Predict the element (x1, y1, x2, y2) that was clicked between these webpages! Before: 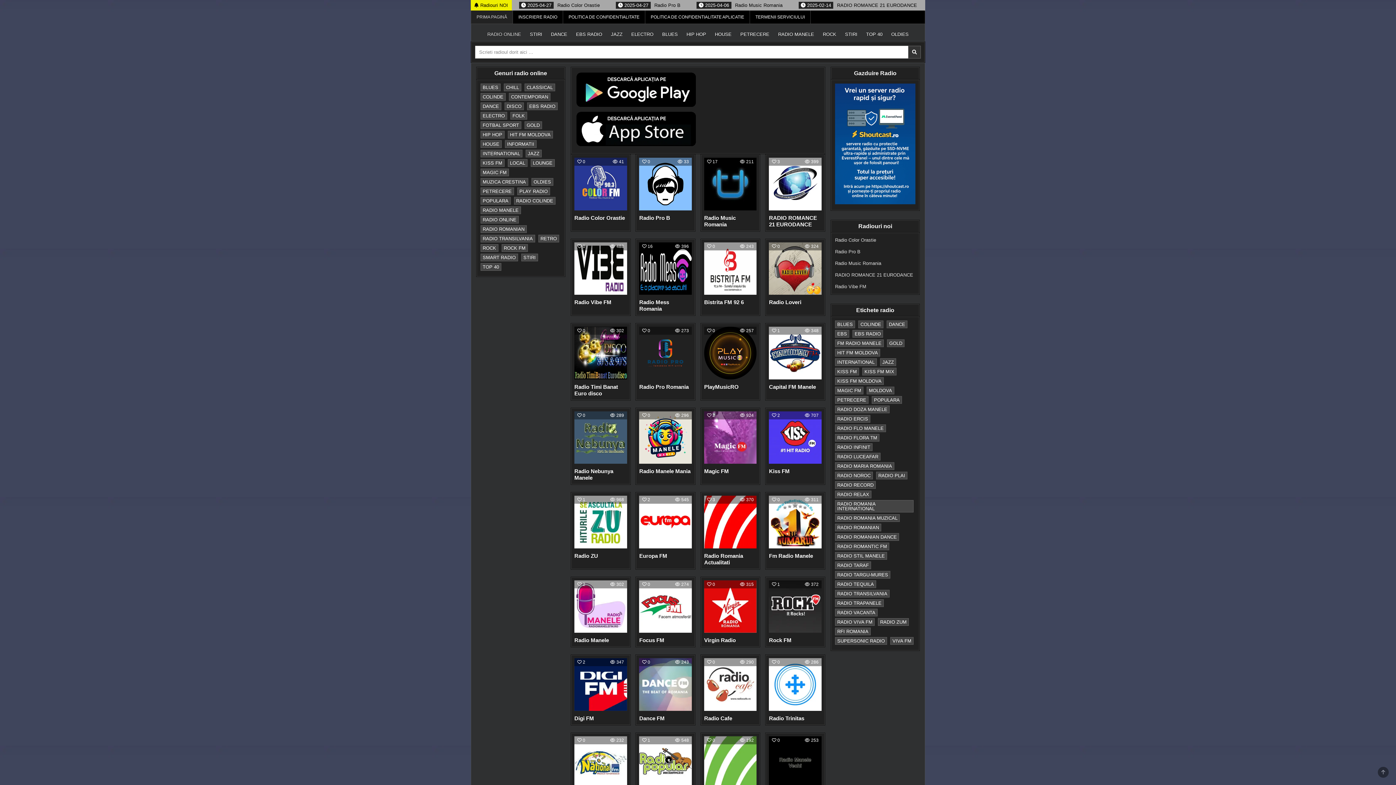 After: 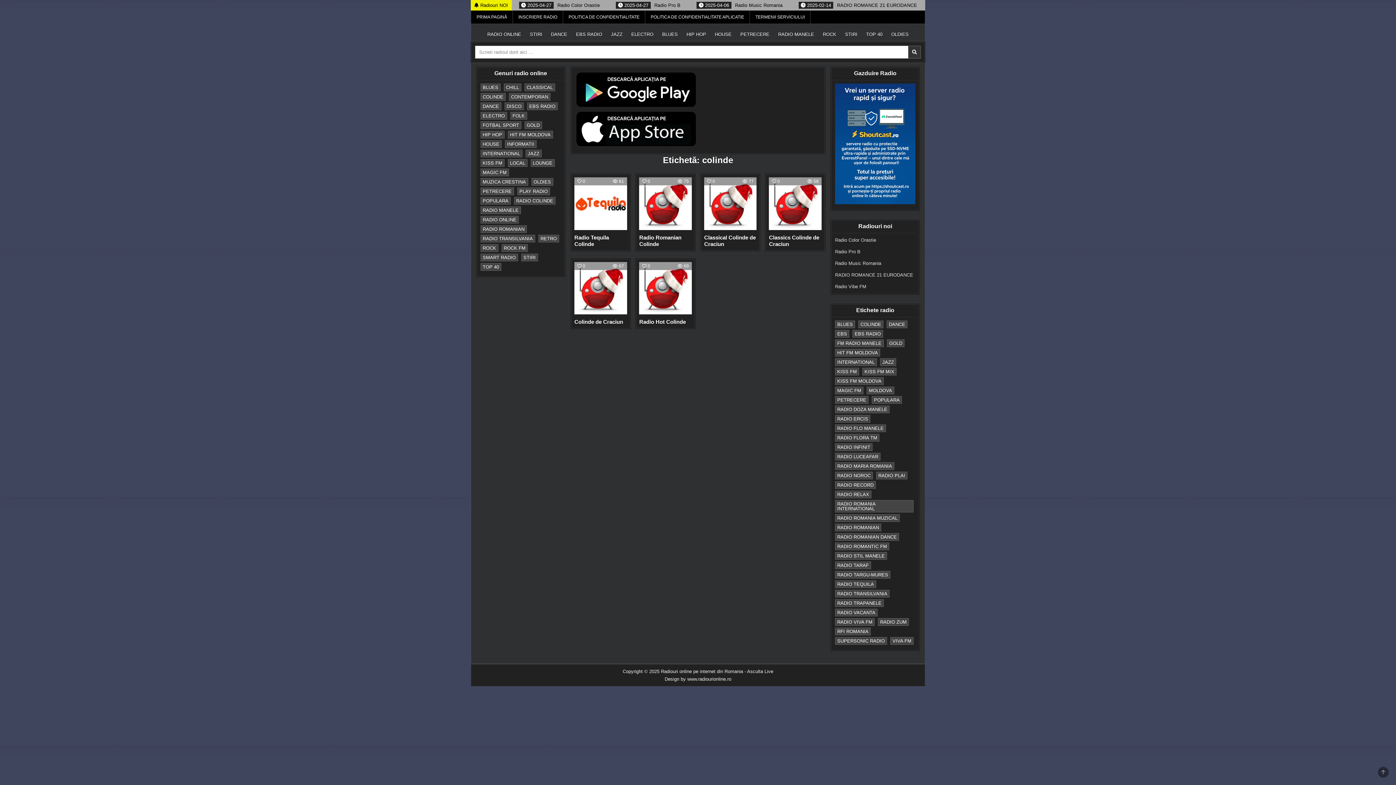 Action: label: colinde (6 elemente) bbox: (858, 320, 883, 328)